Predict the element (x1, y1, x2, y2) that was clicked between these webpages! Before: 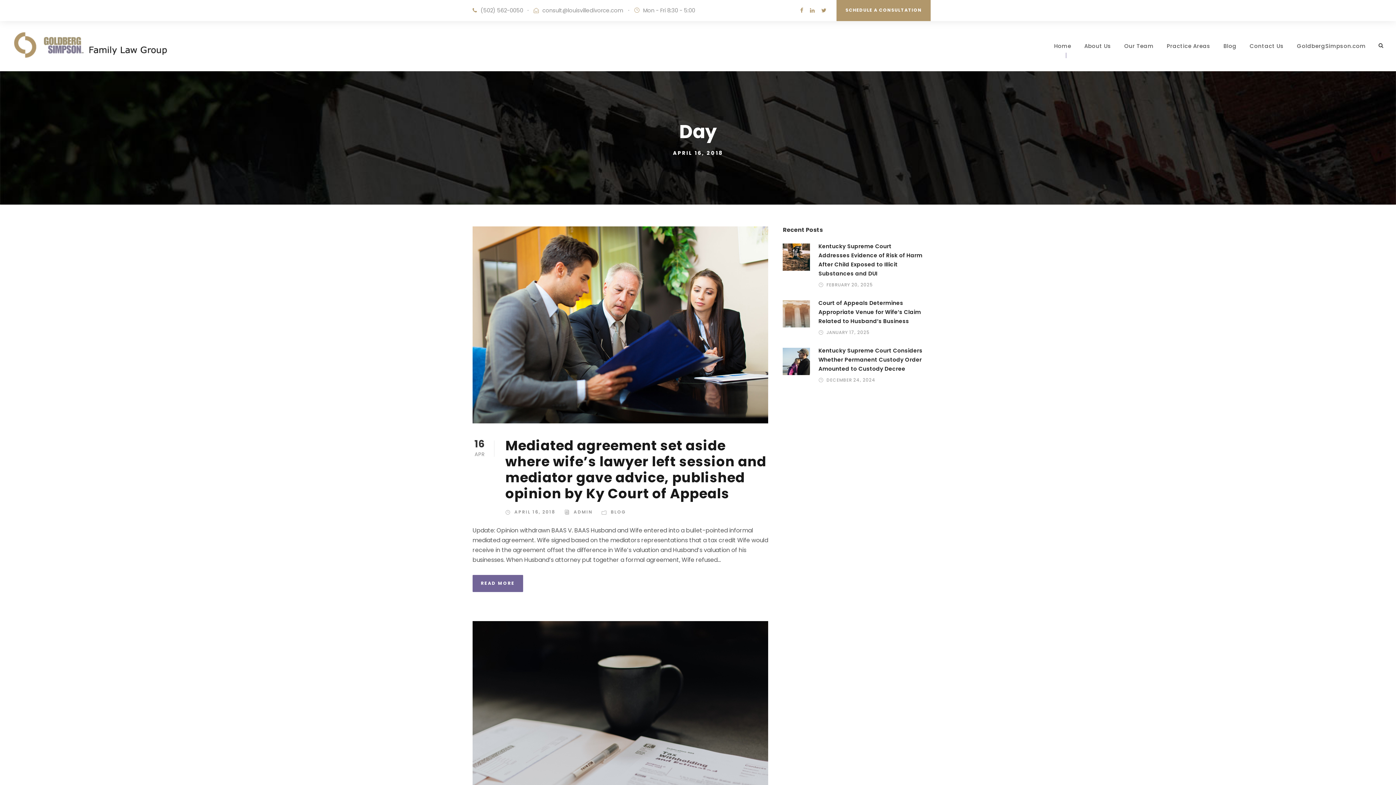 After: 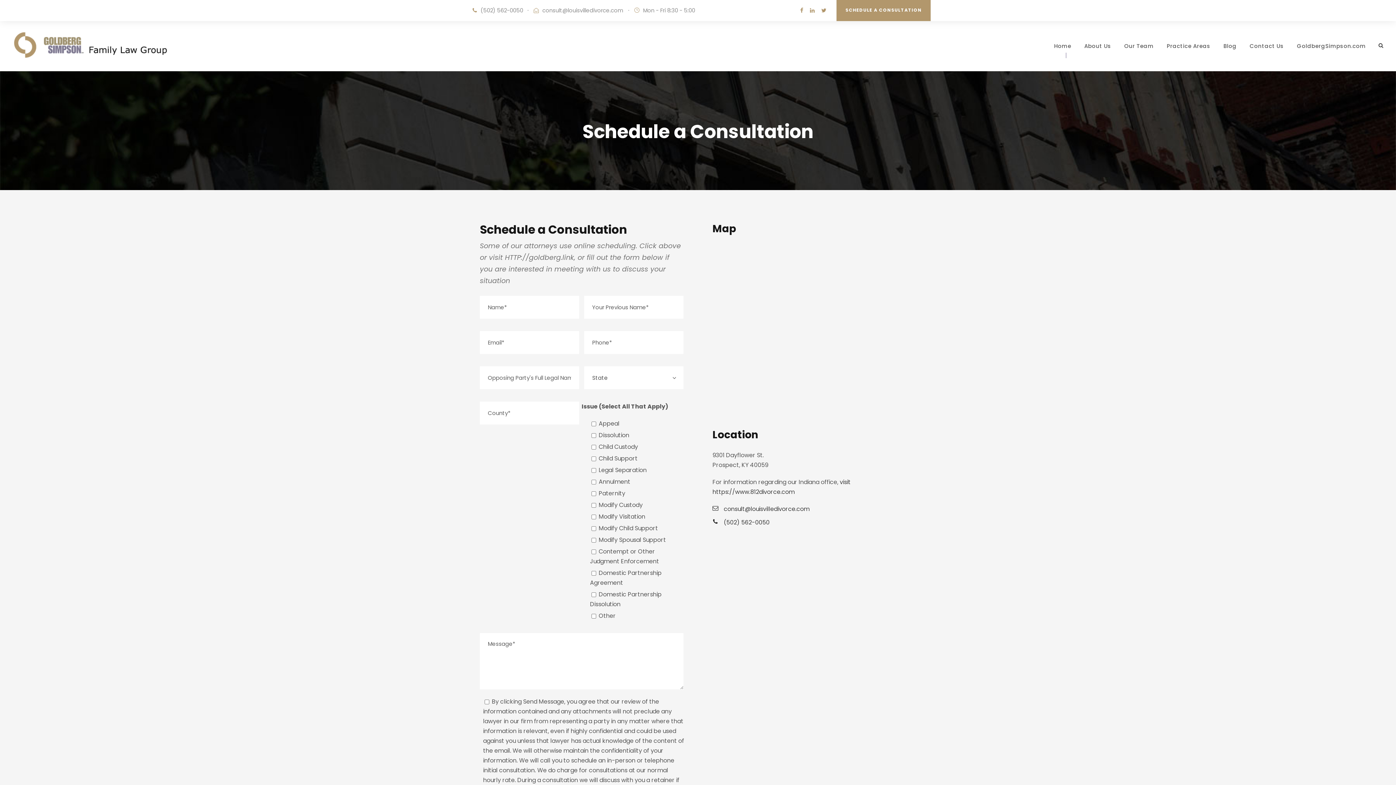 Action: bbox: (836, 0, 930, 21) label: SCHEDULE A CONSULTATION